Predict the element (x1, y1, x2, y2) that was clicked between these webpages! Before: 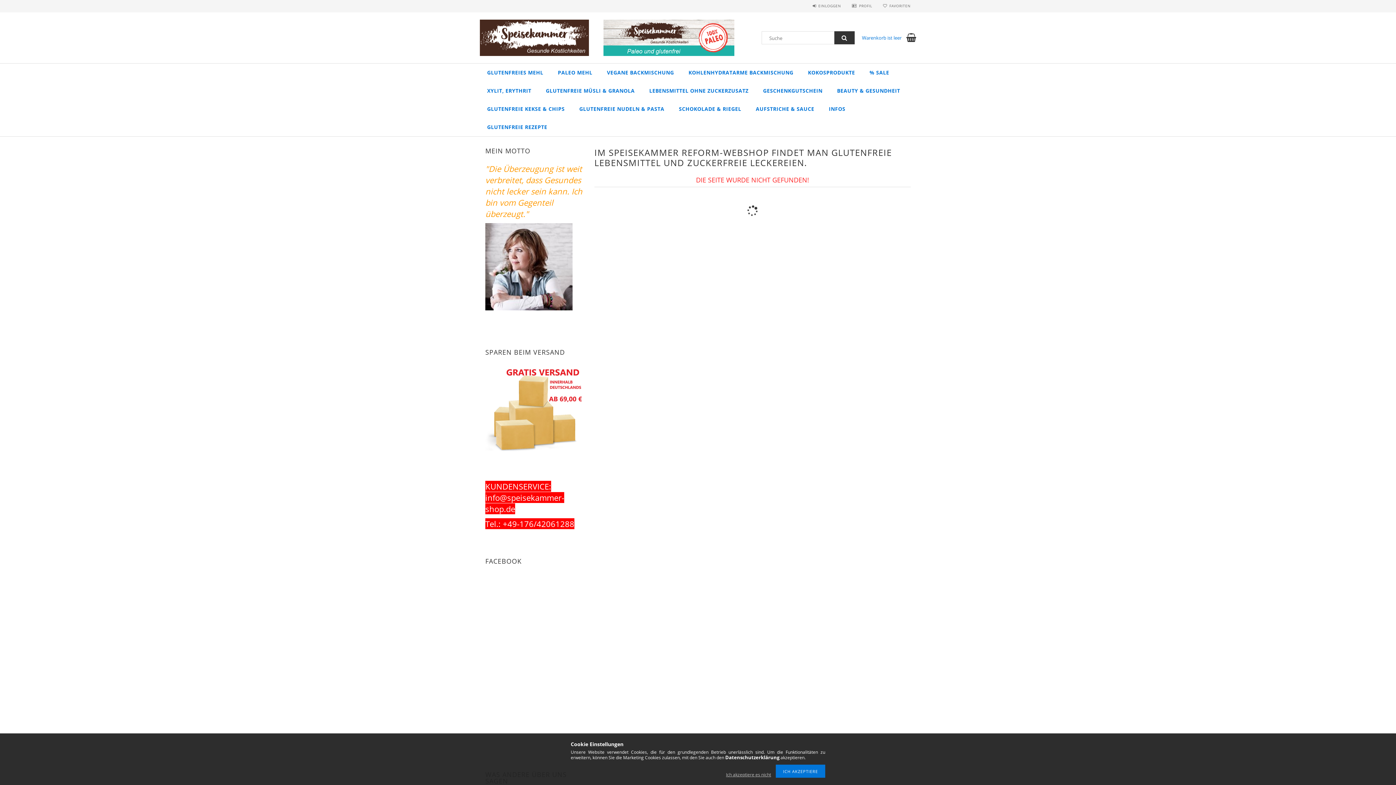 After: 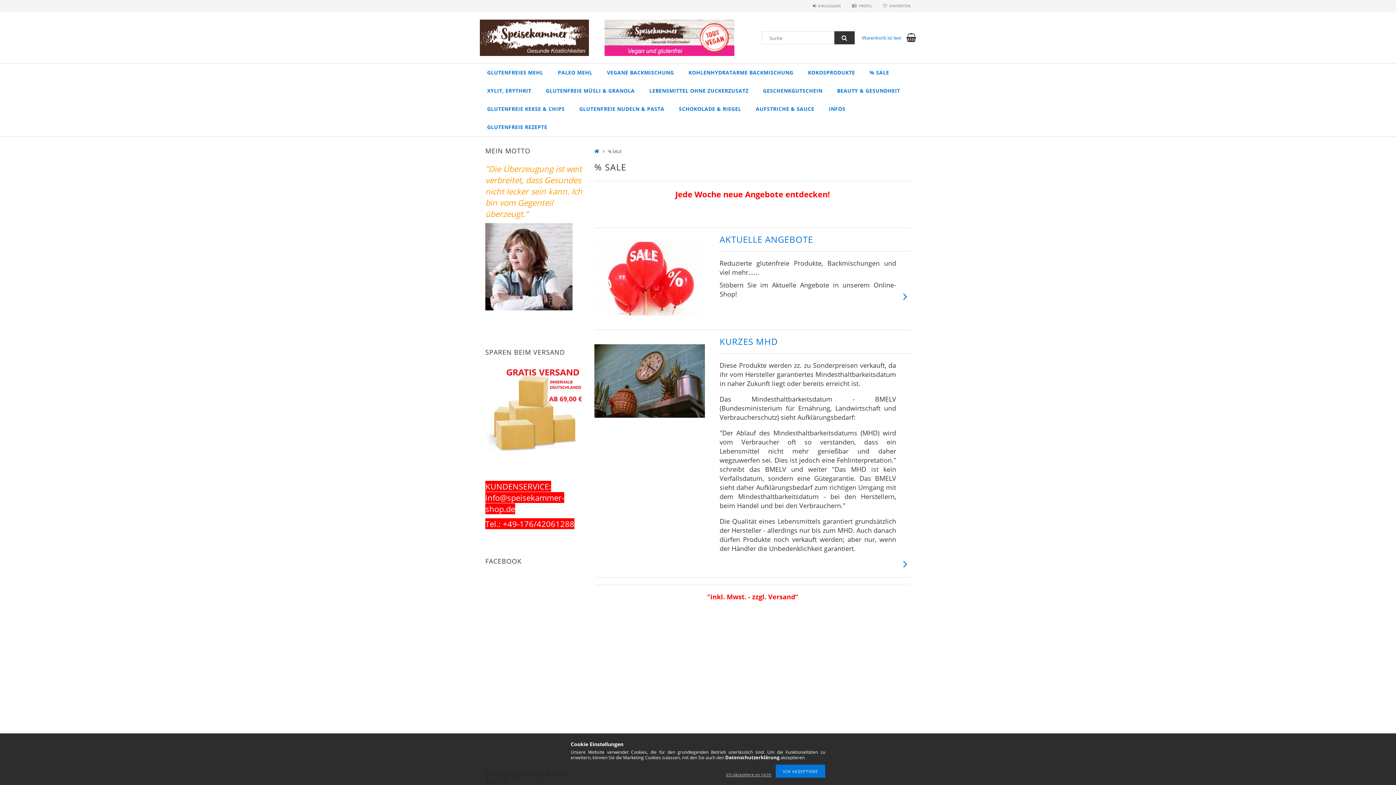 Action: bbox: (862, 63, 896, 81) label: % SALE